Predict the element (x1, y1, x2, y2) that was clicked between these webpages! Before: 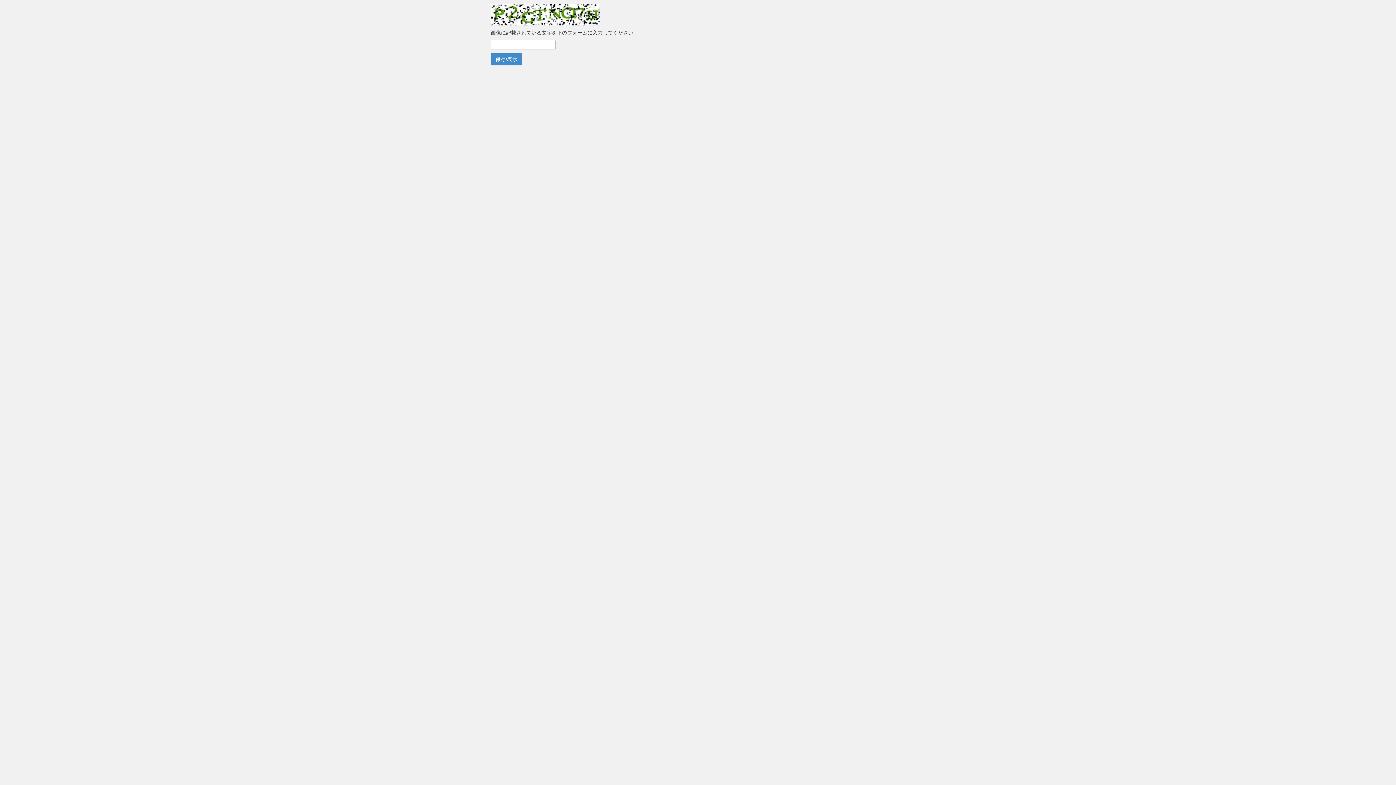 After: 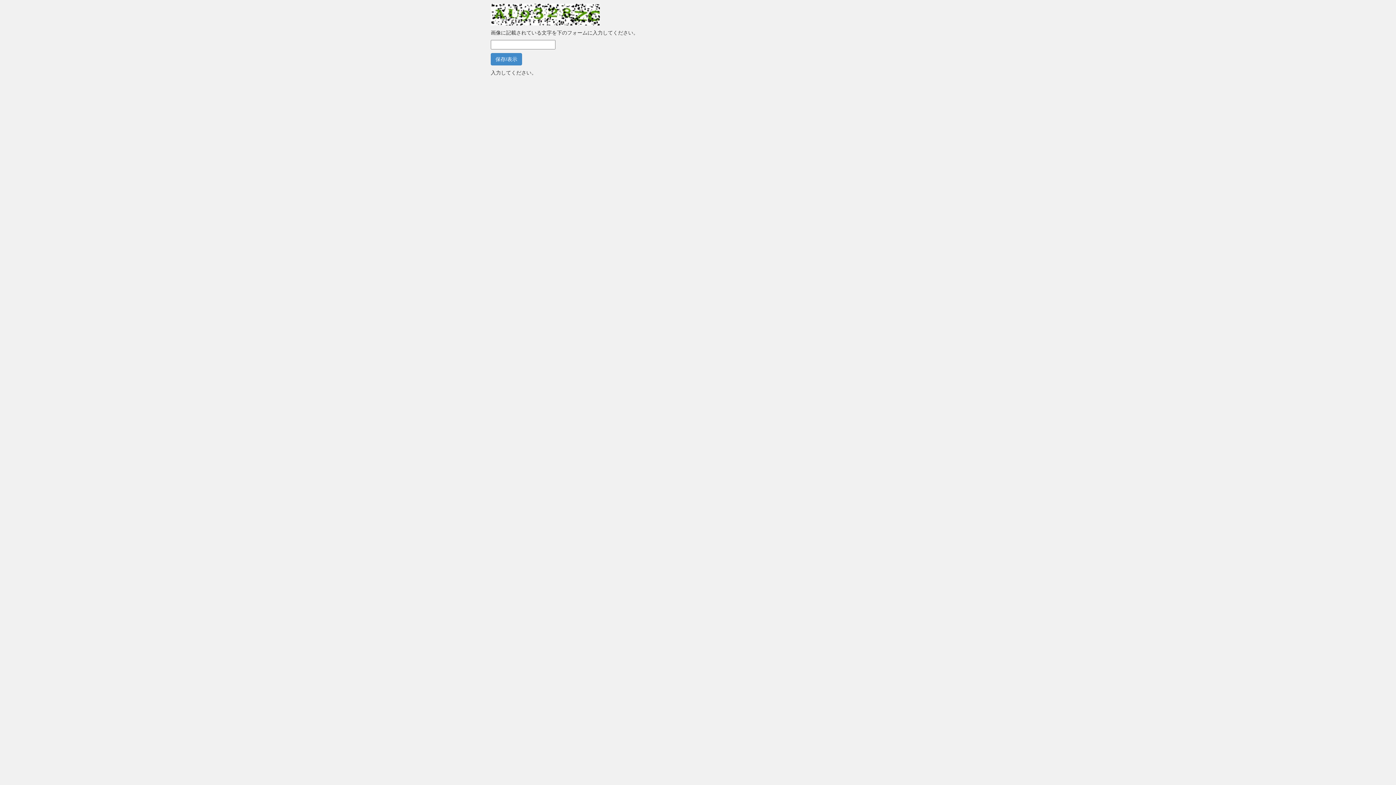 Action: label: 保存/表示 bbox: (490, 53, 522, 65)